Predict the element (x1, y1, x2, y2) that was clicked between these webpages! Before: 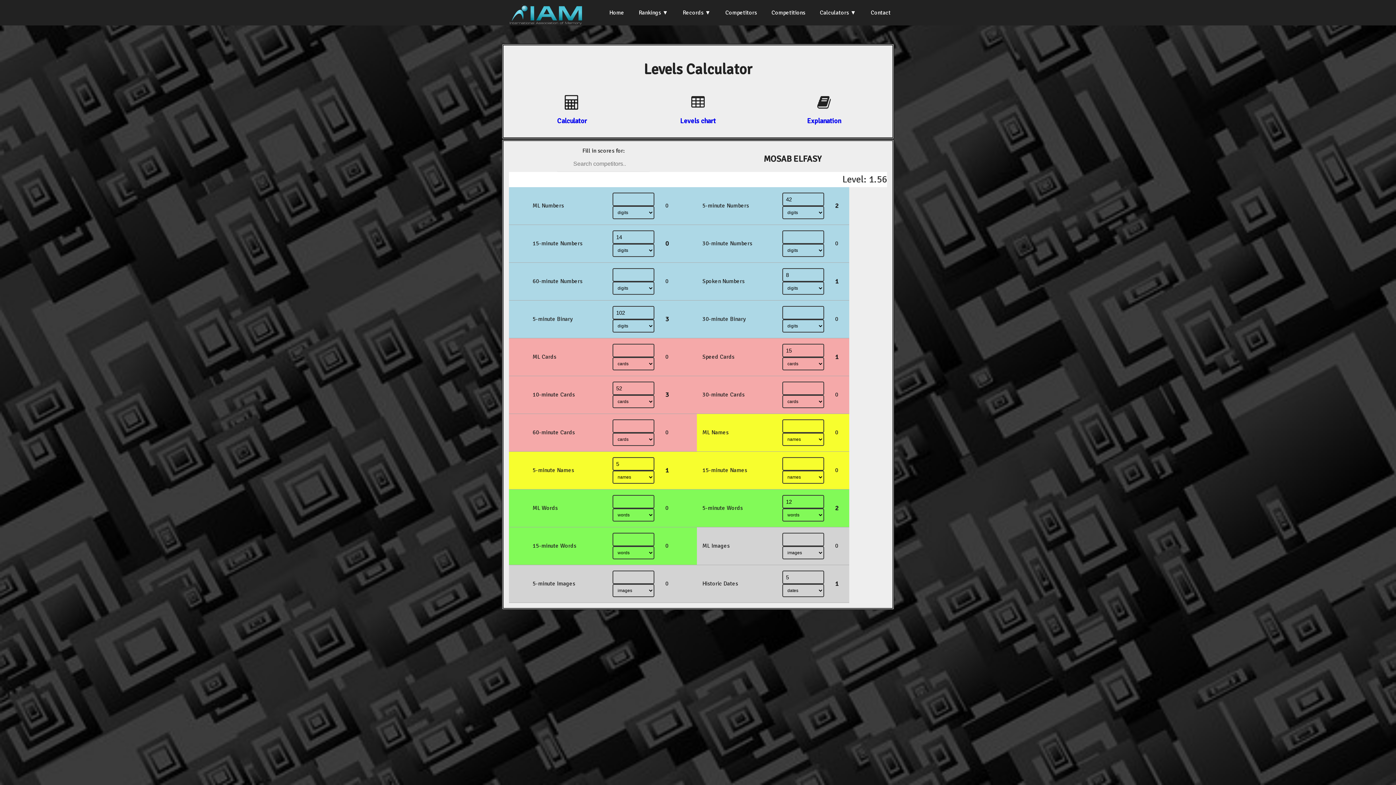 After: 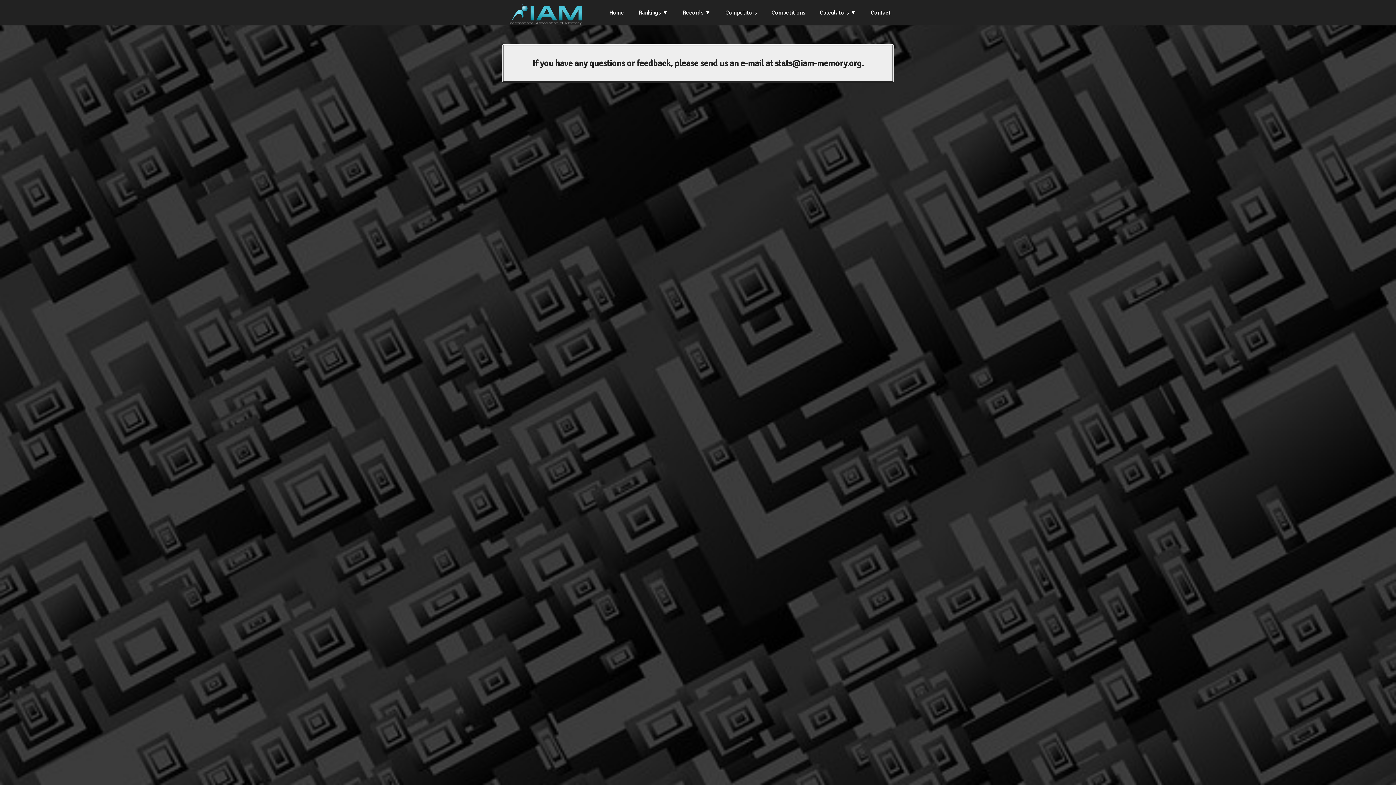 Action: label: Contact bbox: (863, 0, 898, 25)